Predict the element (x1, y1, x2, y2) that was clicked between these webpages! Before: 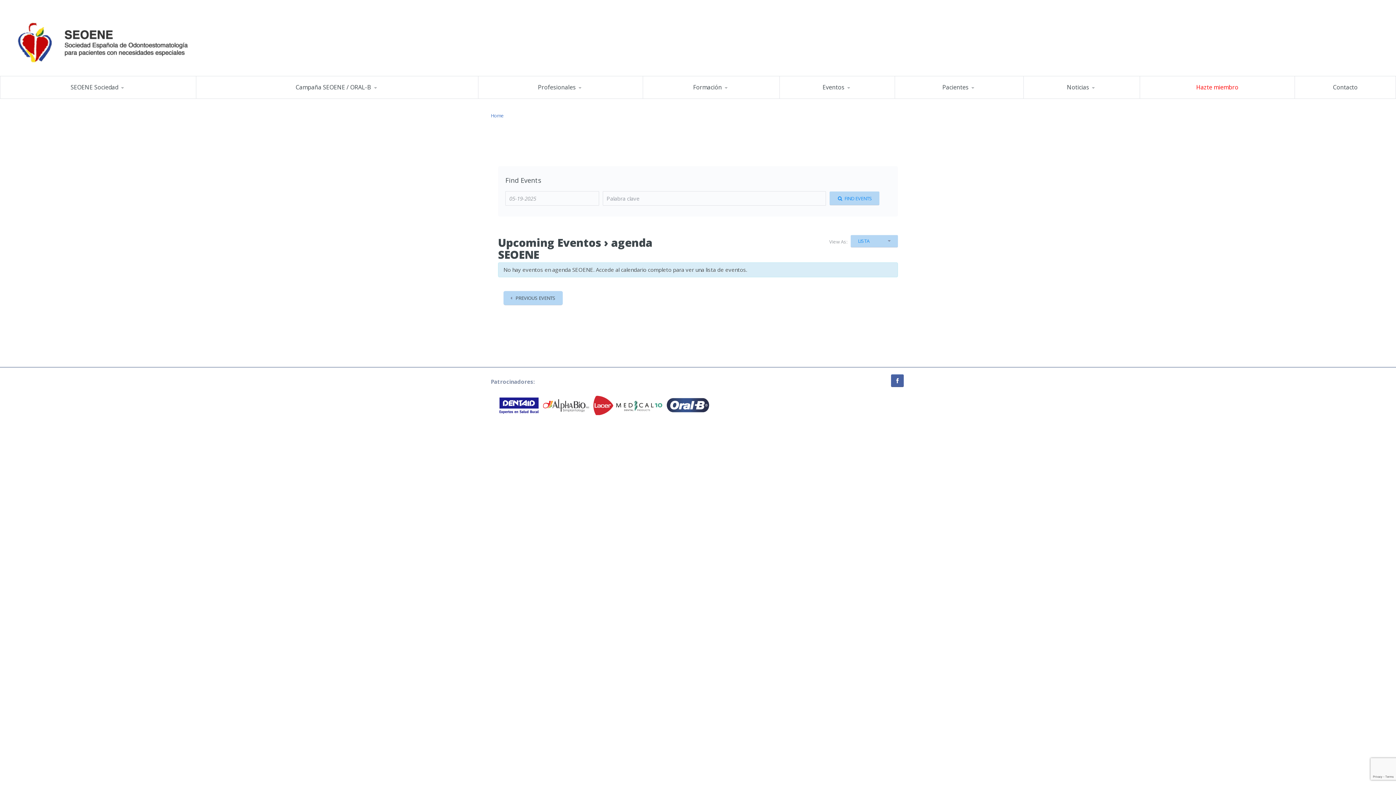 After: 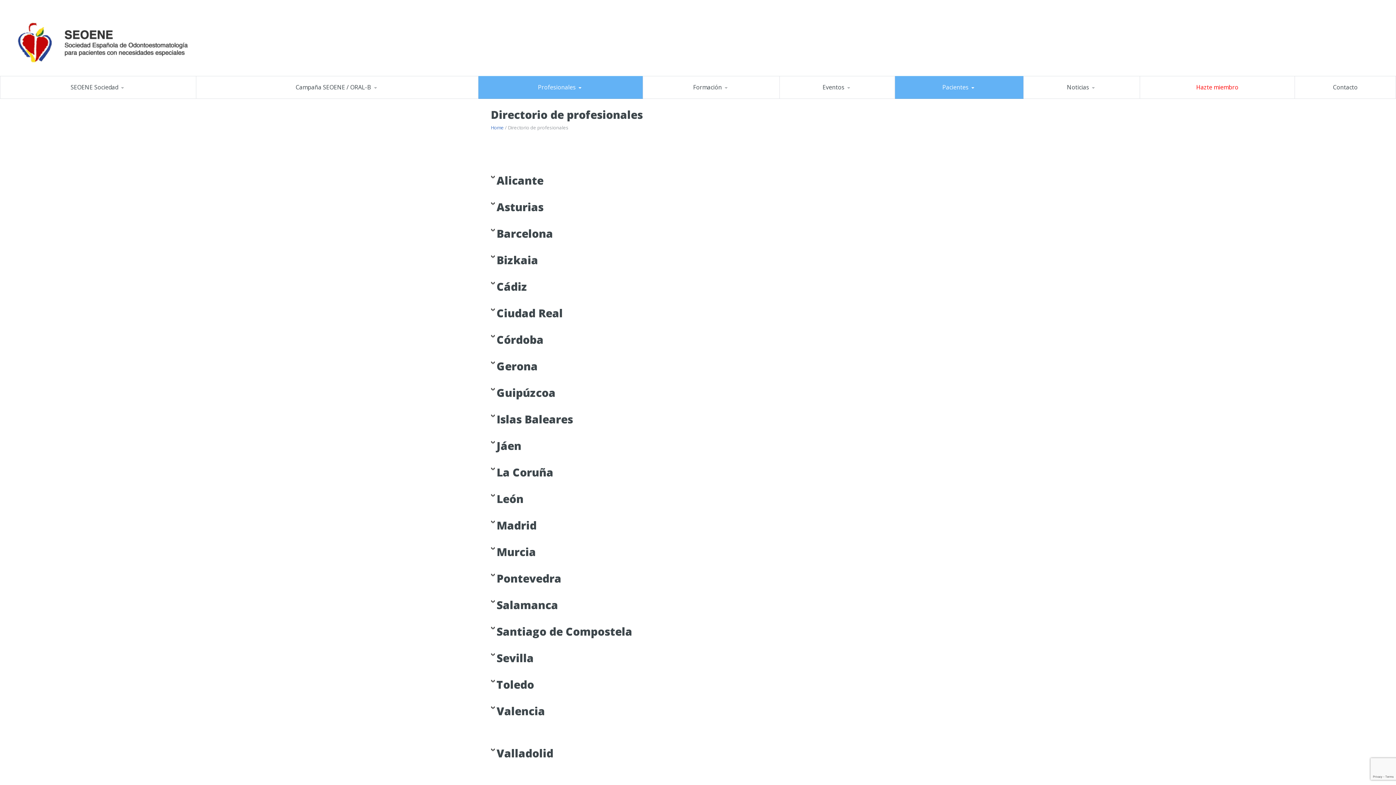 Action: label: Directorio de profesionales bbox: (904, 96, 1008, 97)